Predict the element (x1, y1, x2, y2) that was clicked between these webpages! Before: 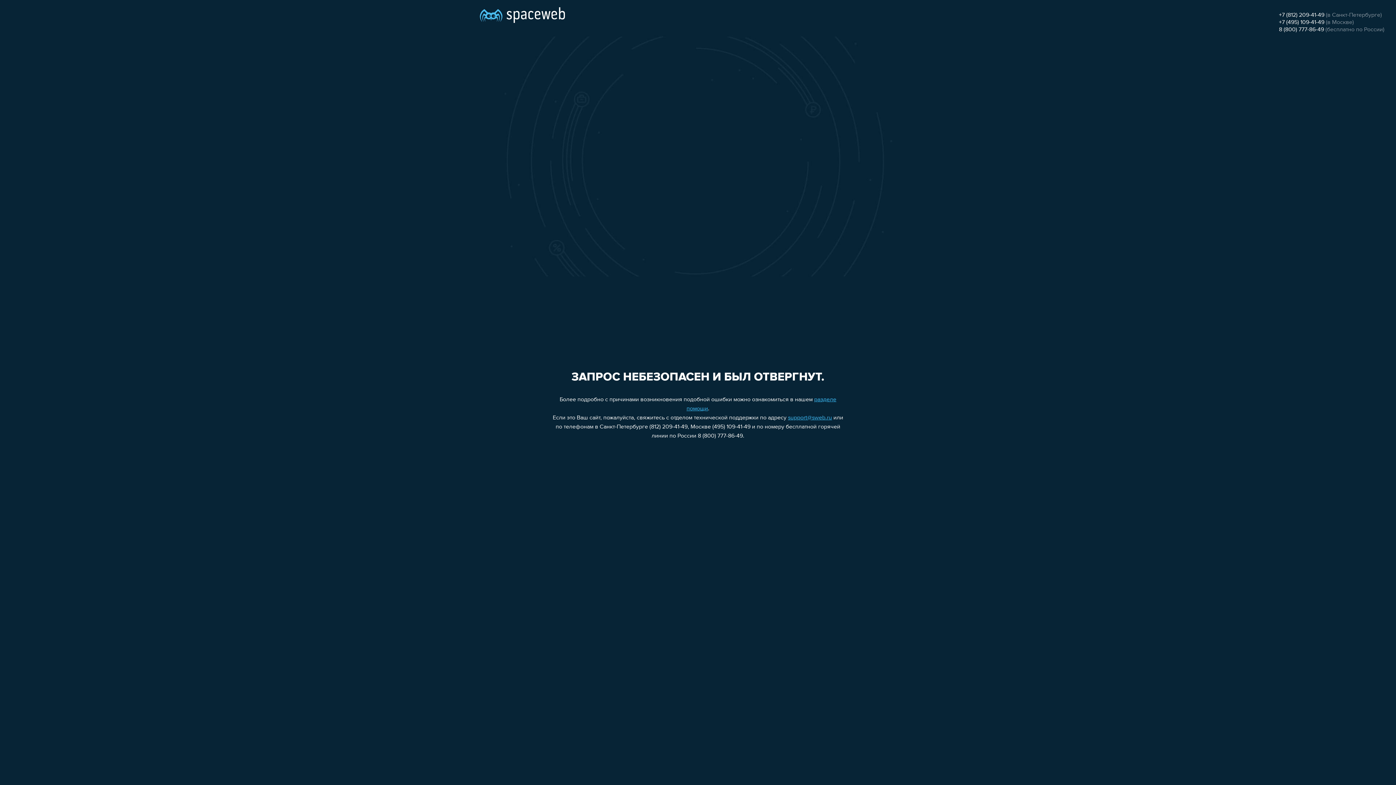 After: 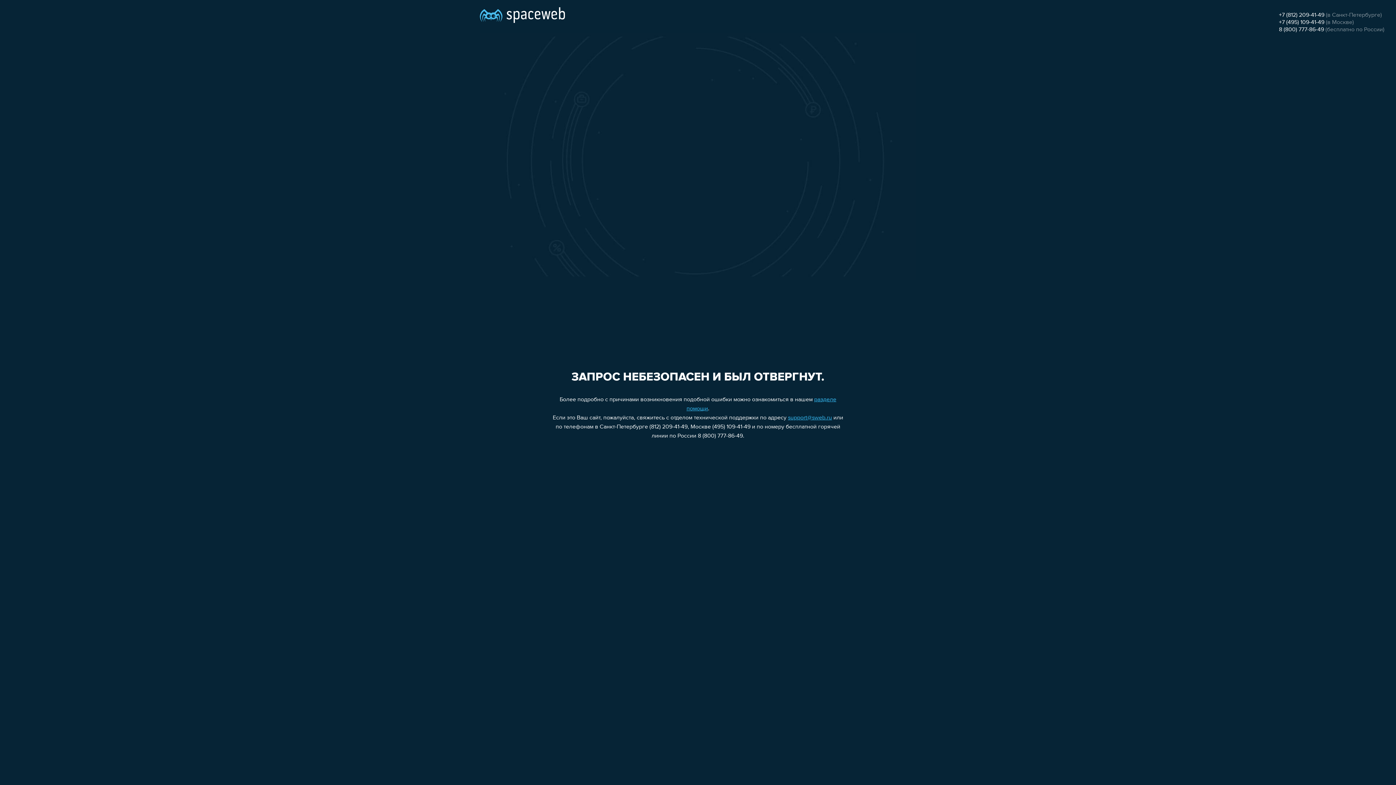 Action: bbox: (788, 415, 832, 421) label: support@sweb.ru